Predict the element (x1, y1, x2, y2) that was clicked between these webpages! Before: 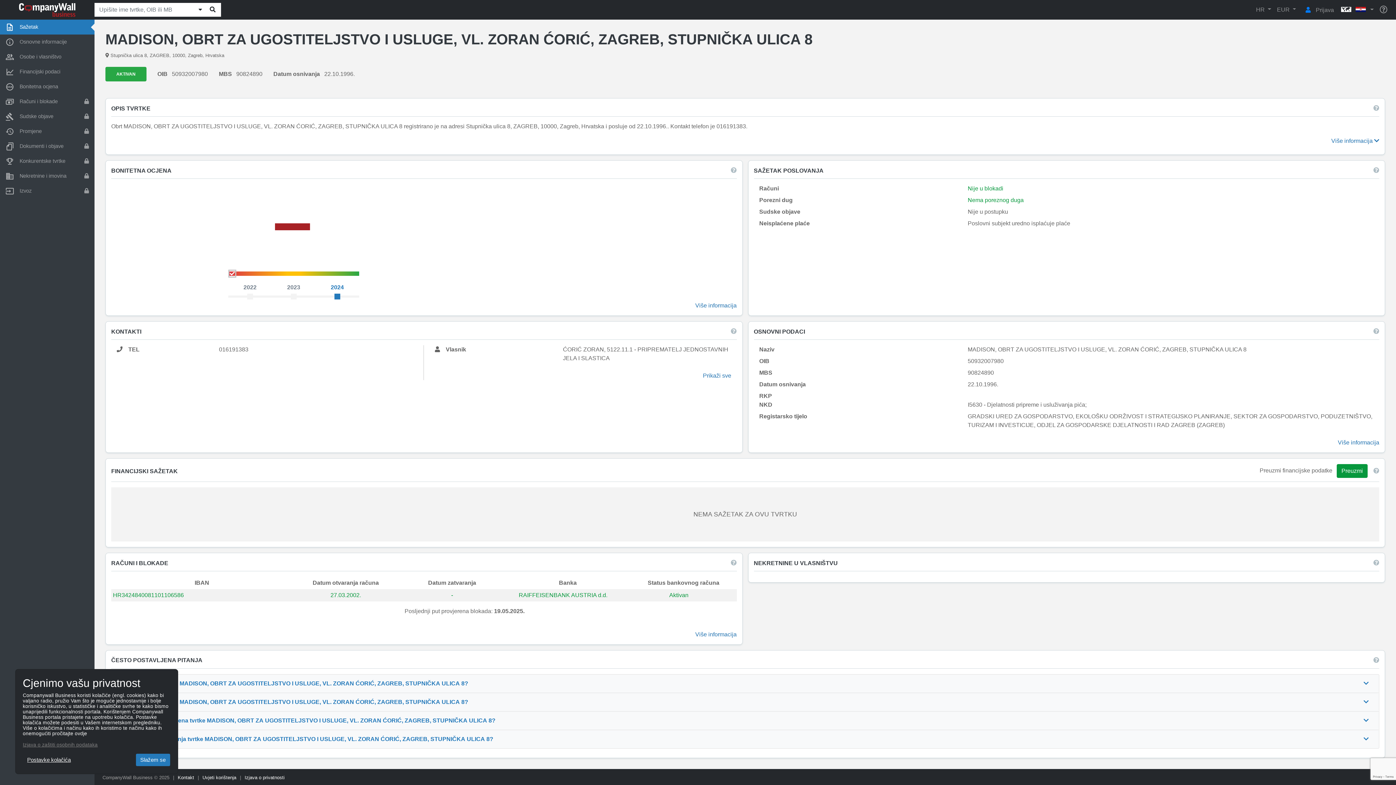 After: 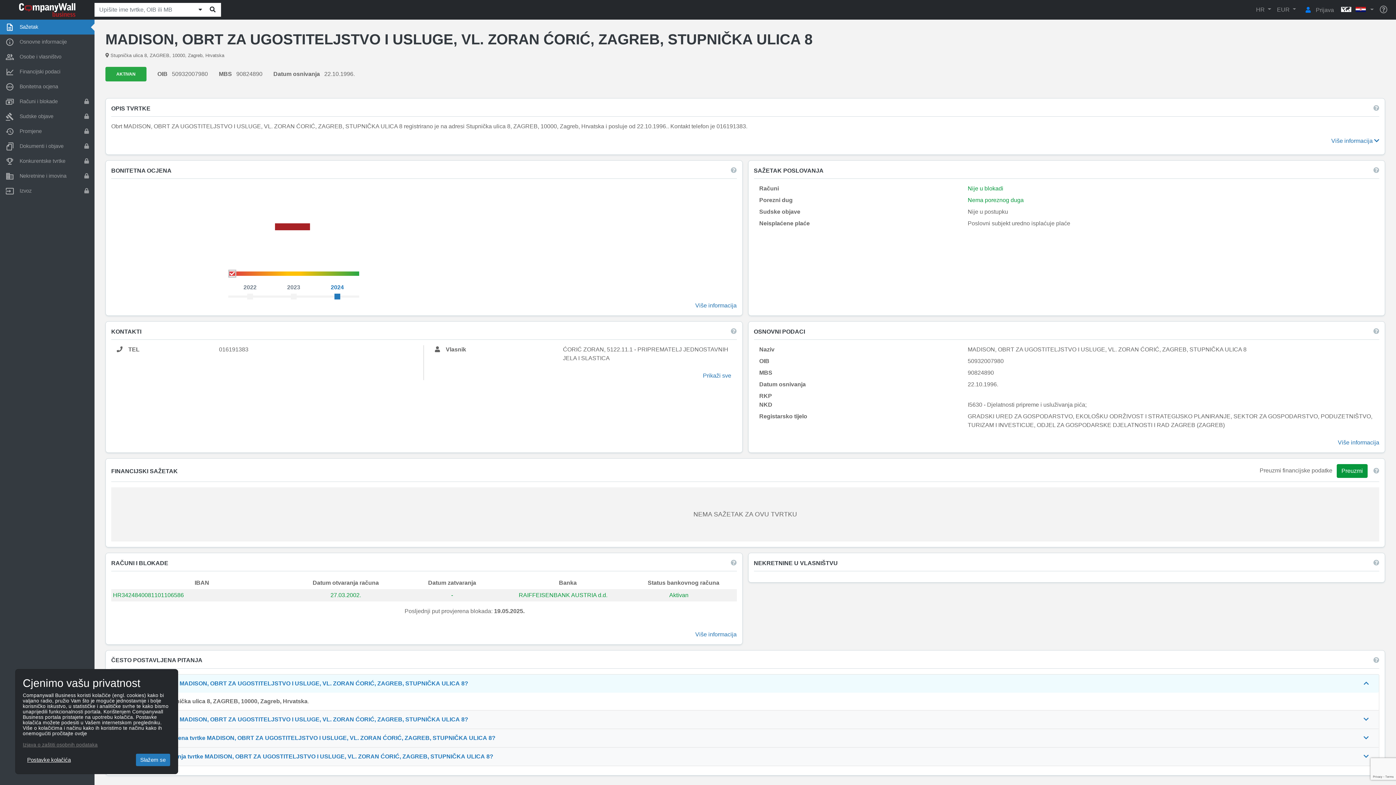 Action: label: Koja je adresa tvrtke MADISON, OBRT ZA UGOSTITELJSTVO I USLUGE, VL. ZORAN ĆORIĆ, ZAGREB, STUPNIČKA ULICA 8? bbox: (111, 674, 1379, 692)